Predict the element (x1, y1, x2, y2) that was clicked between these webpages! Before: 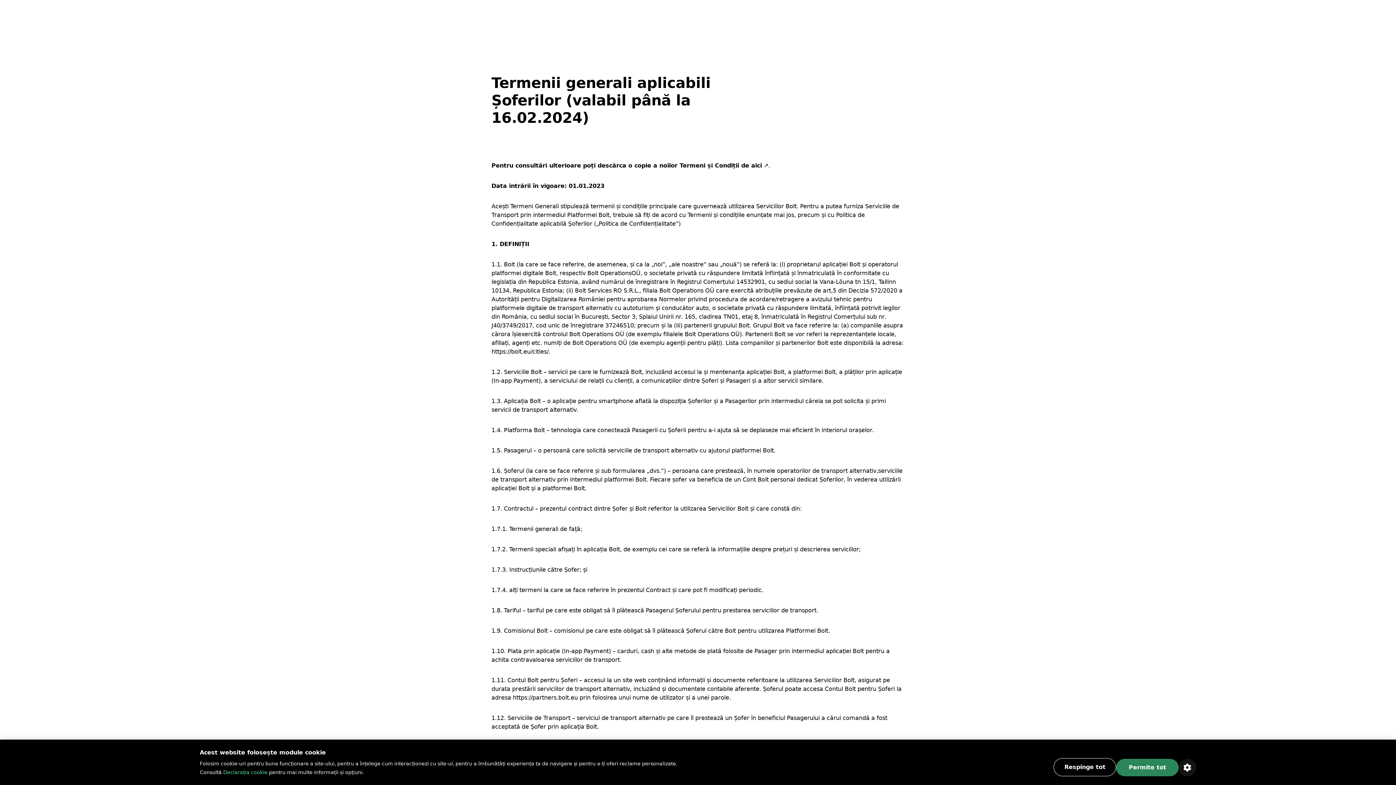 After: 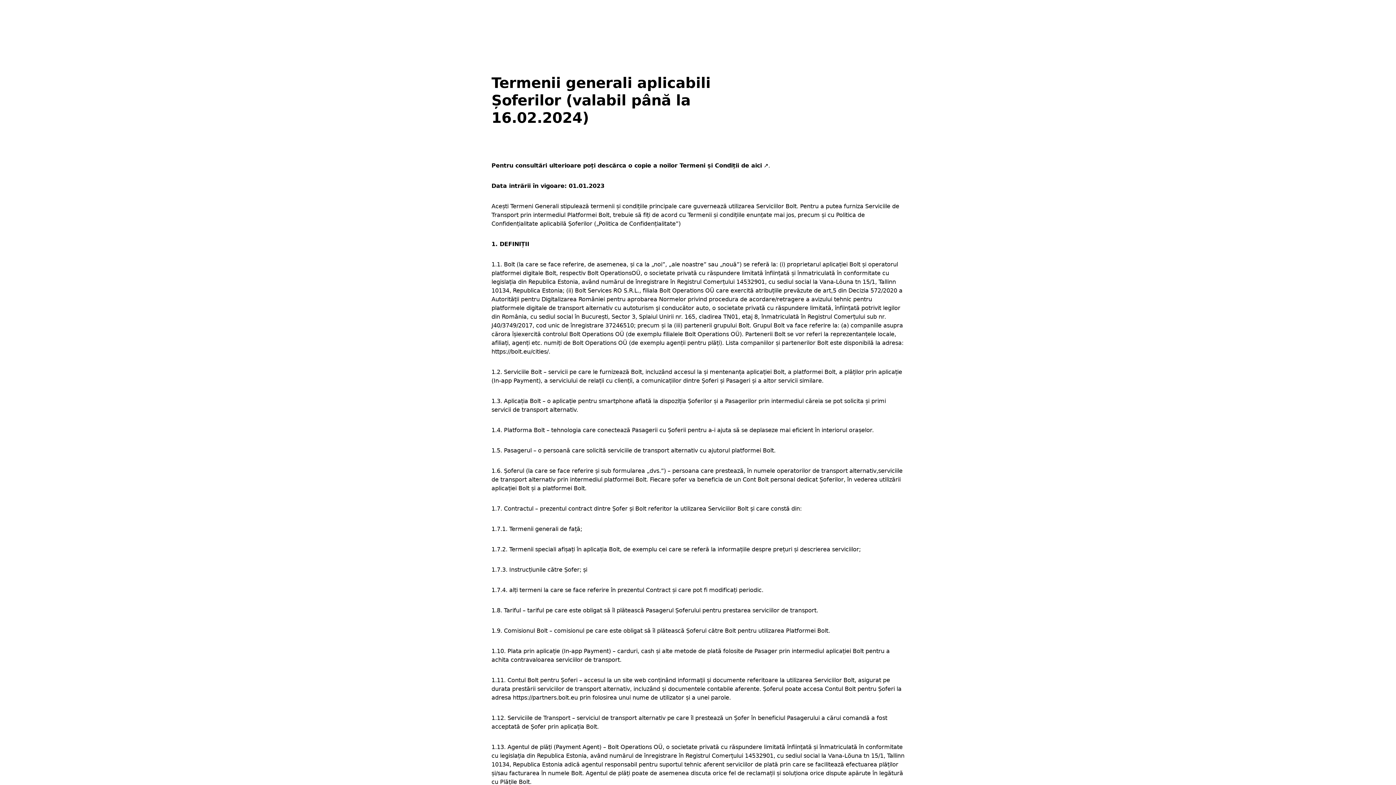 Action: bbox: (1116, 759, 1179, 776) label: Permite tot